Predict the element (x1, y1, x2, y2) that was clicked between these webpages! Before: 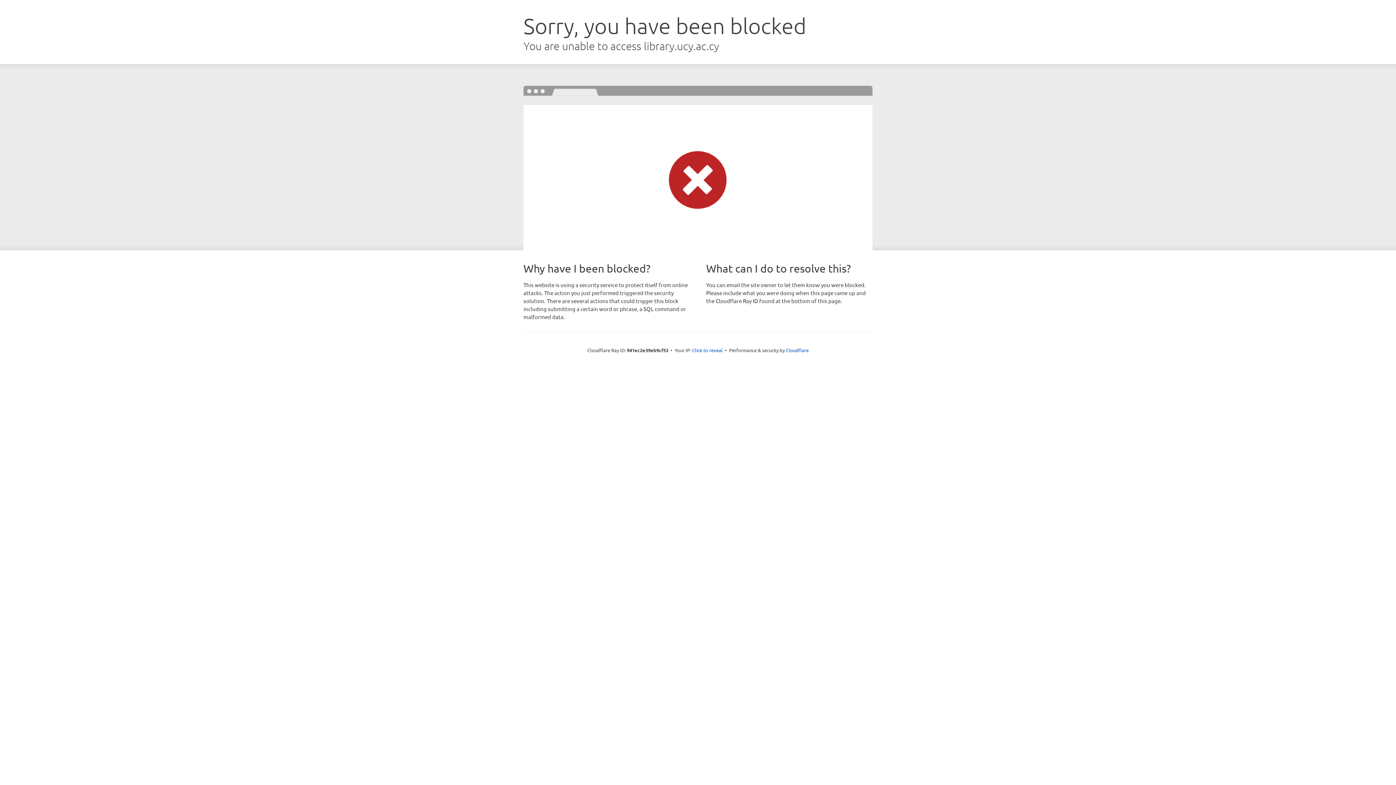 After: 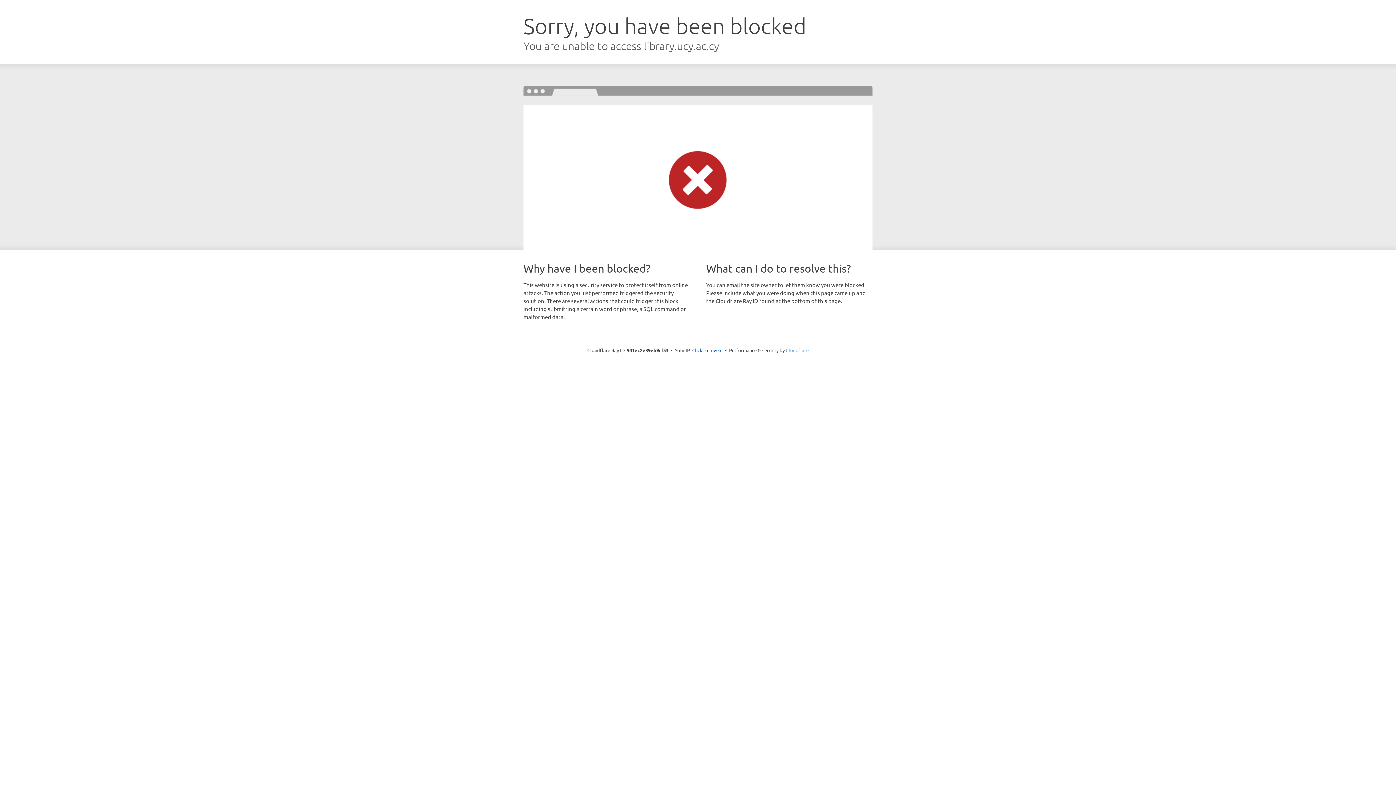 Action: bbox: (786, 347, 808, 353) label: Cloudflare